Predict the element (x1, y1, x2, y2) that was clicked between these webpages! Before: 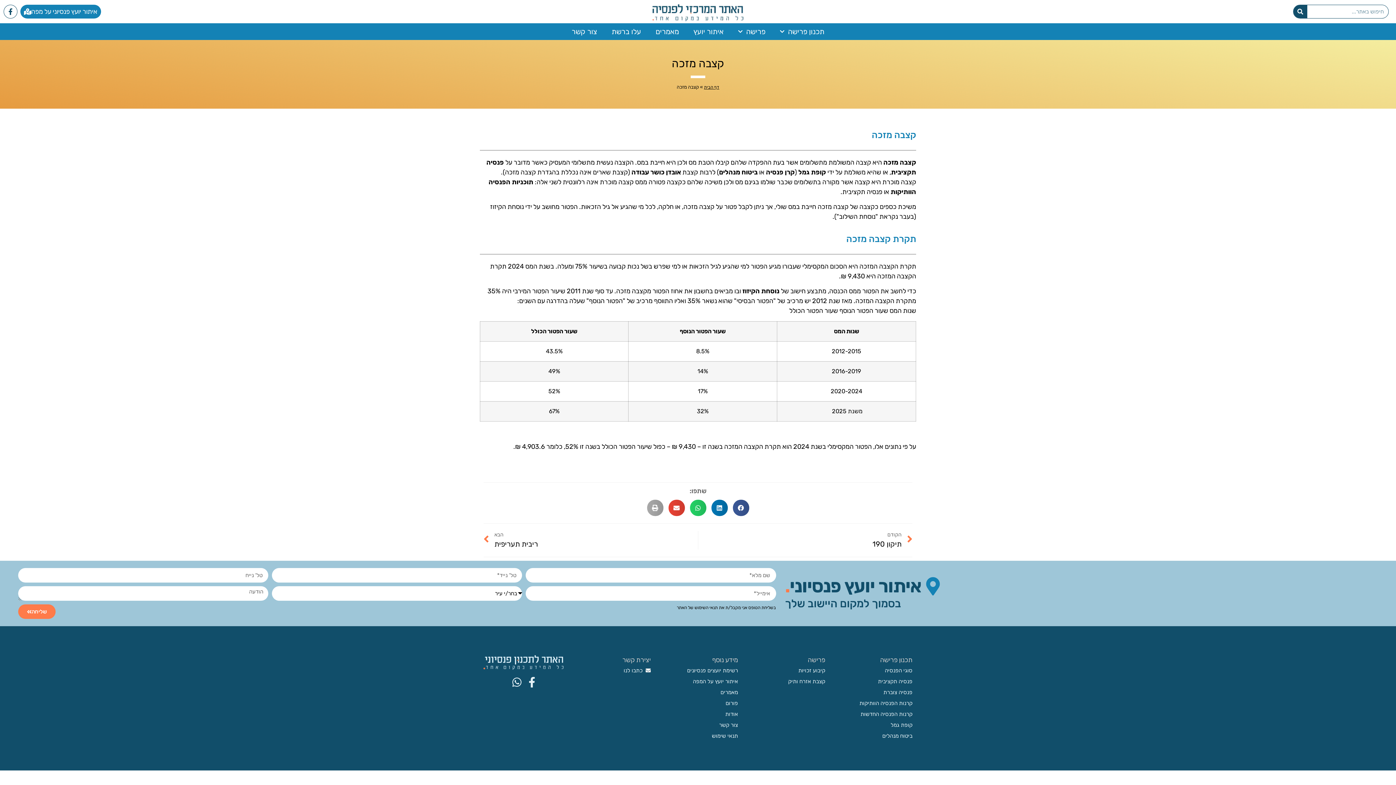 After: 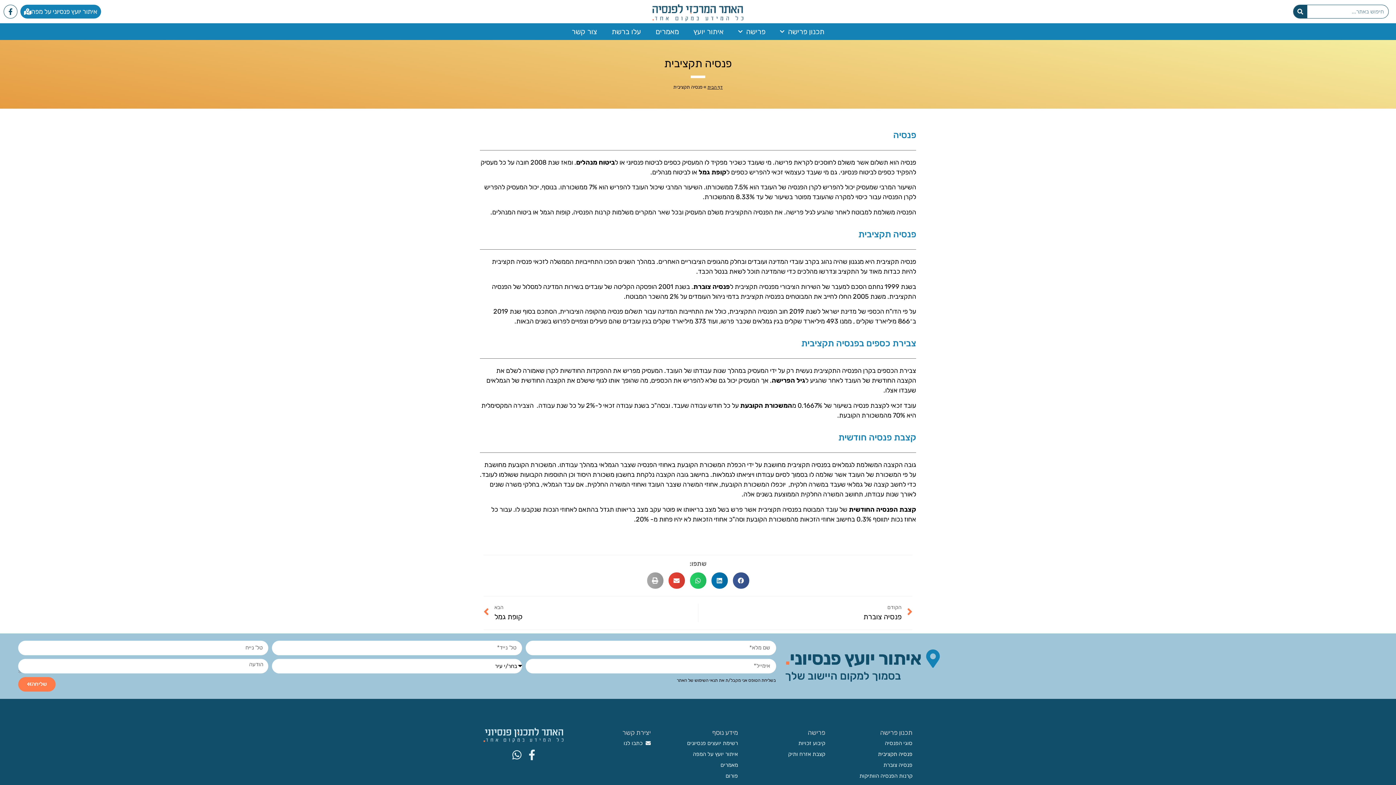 Action: bbox: (832, 676, 912, 687) label: פנסיה תקציבית